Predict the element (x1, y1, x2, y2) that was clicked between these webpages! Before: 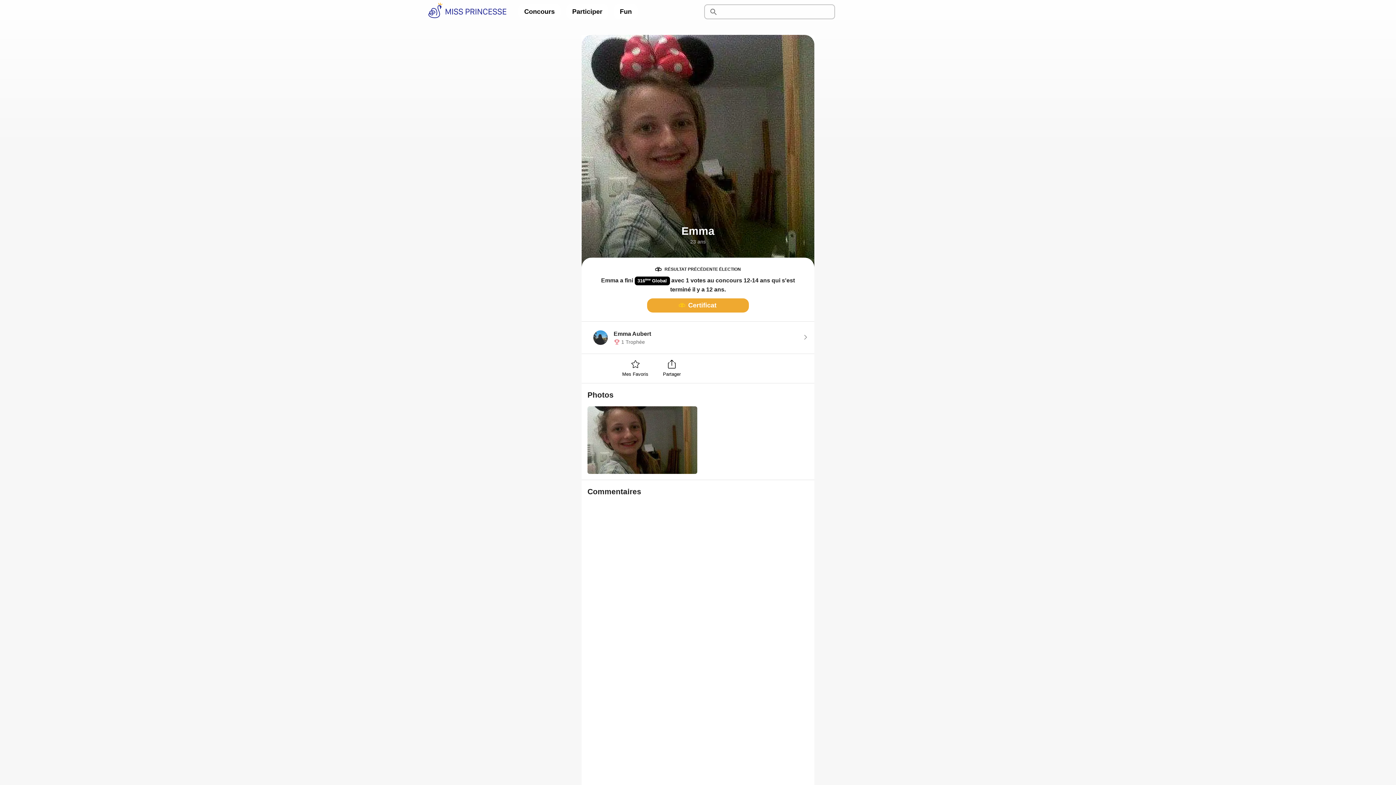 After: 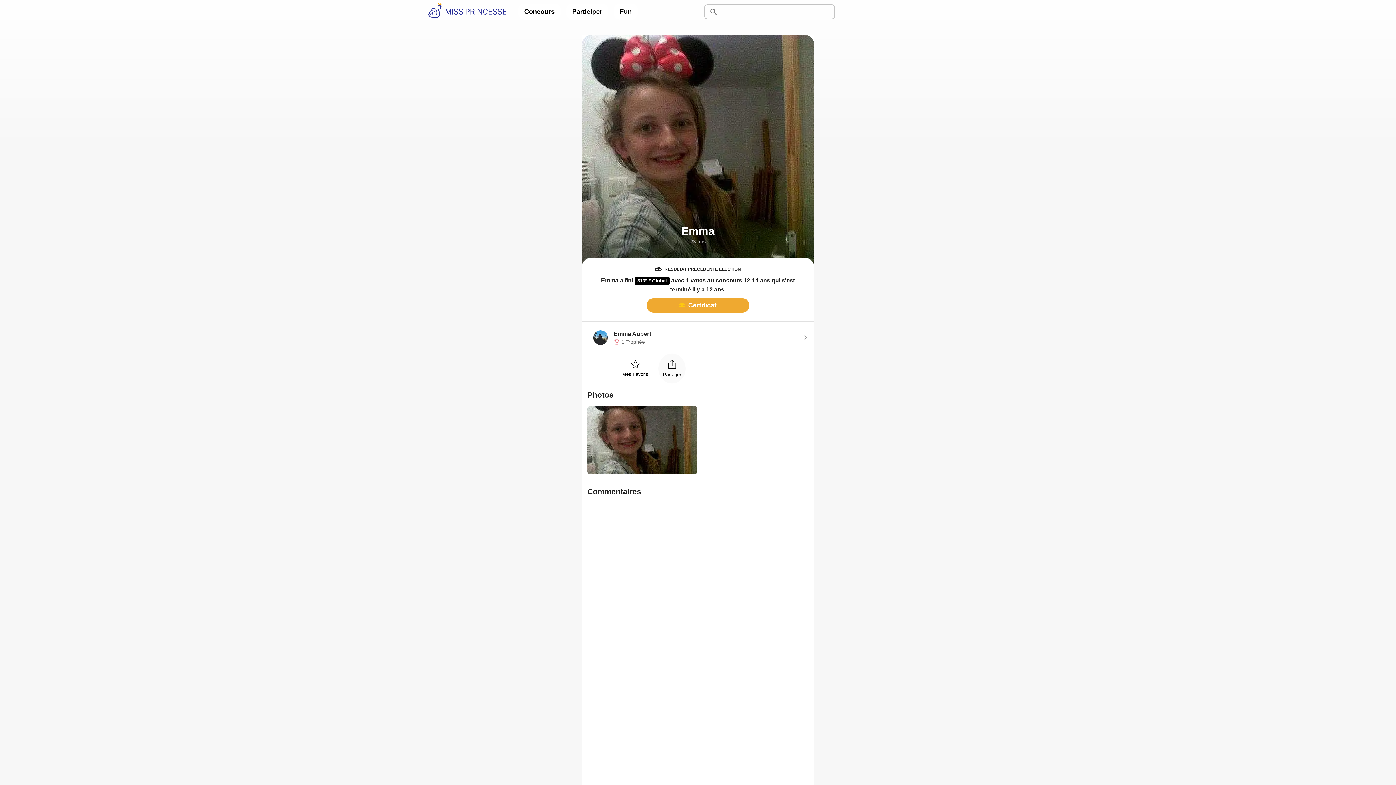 Action: bbox: (658, 354, 685, 383) label: Partager